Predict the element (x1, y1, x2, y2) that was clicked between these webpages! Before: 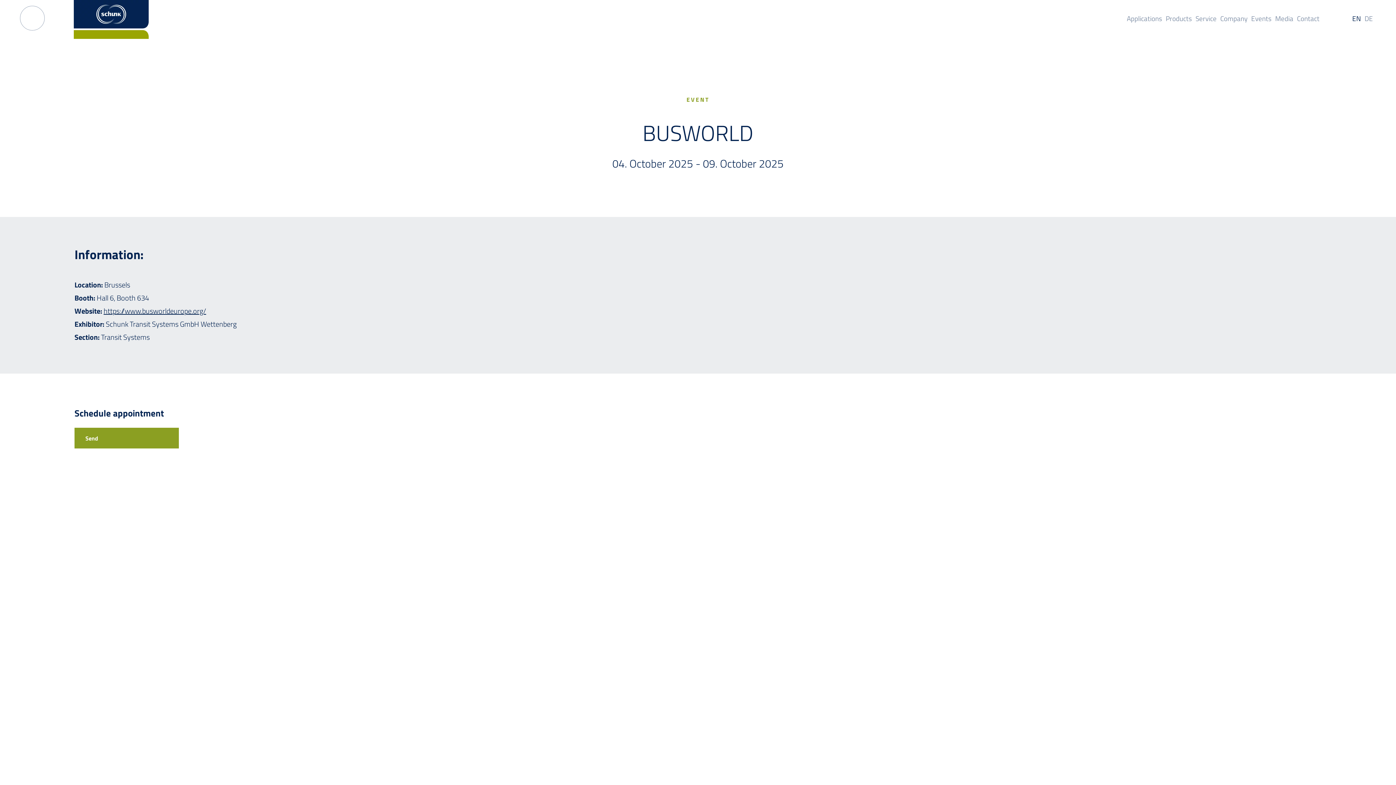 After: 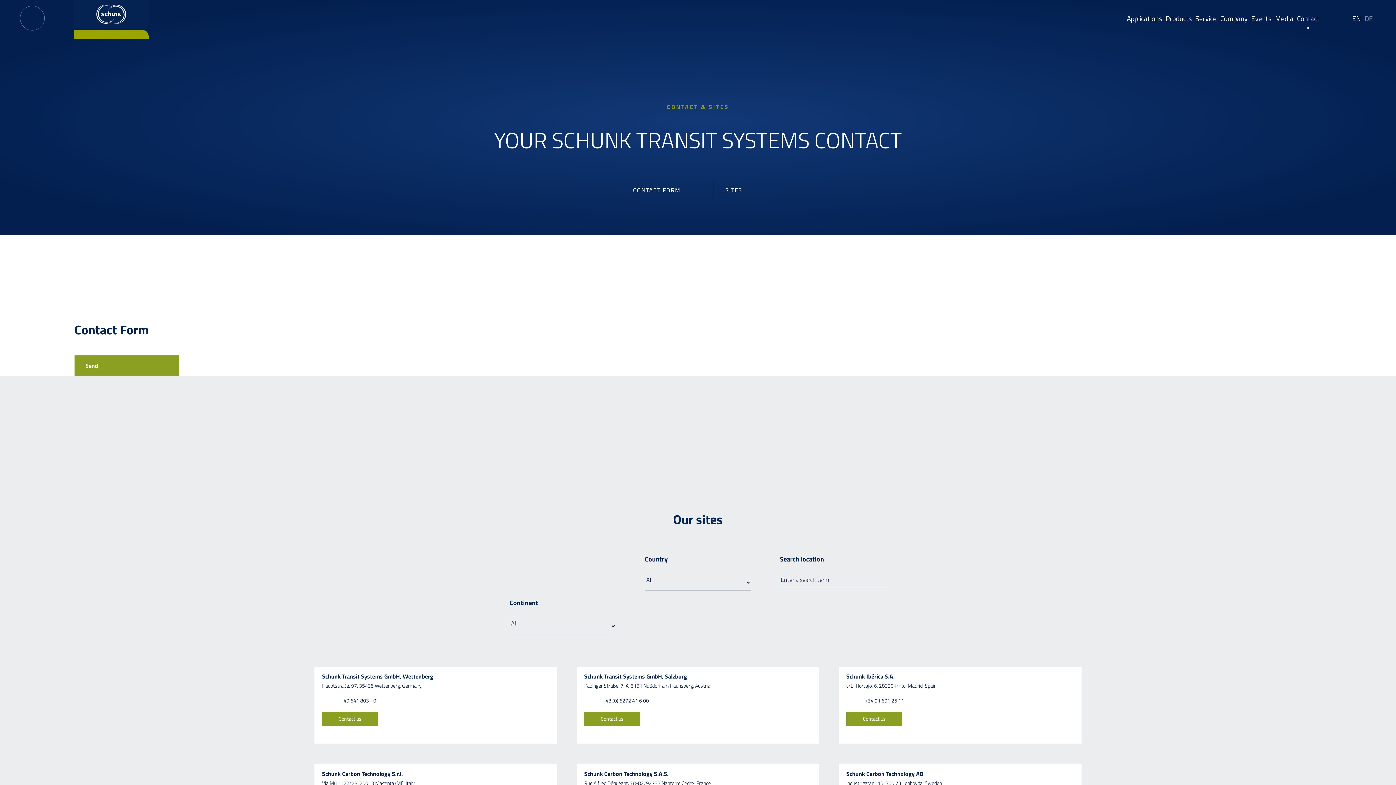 Action: label: Contact bbox: (1295, 9, 1321, 27)